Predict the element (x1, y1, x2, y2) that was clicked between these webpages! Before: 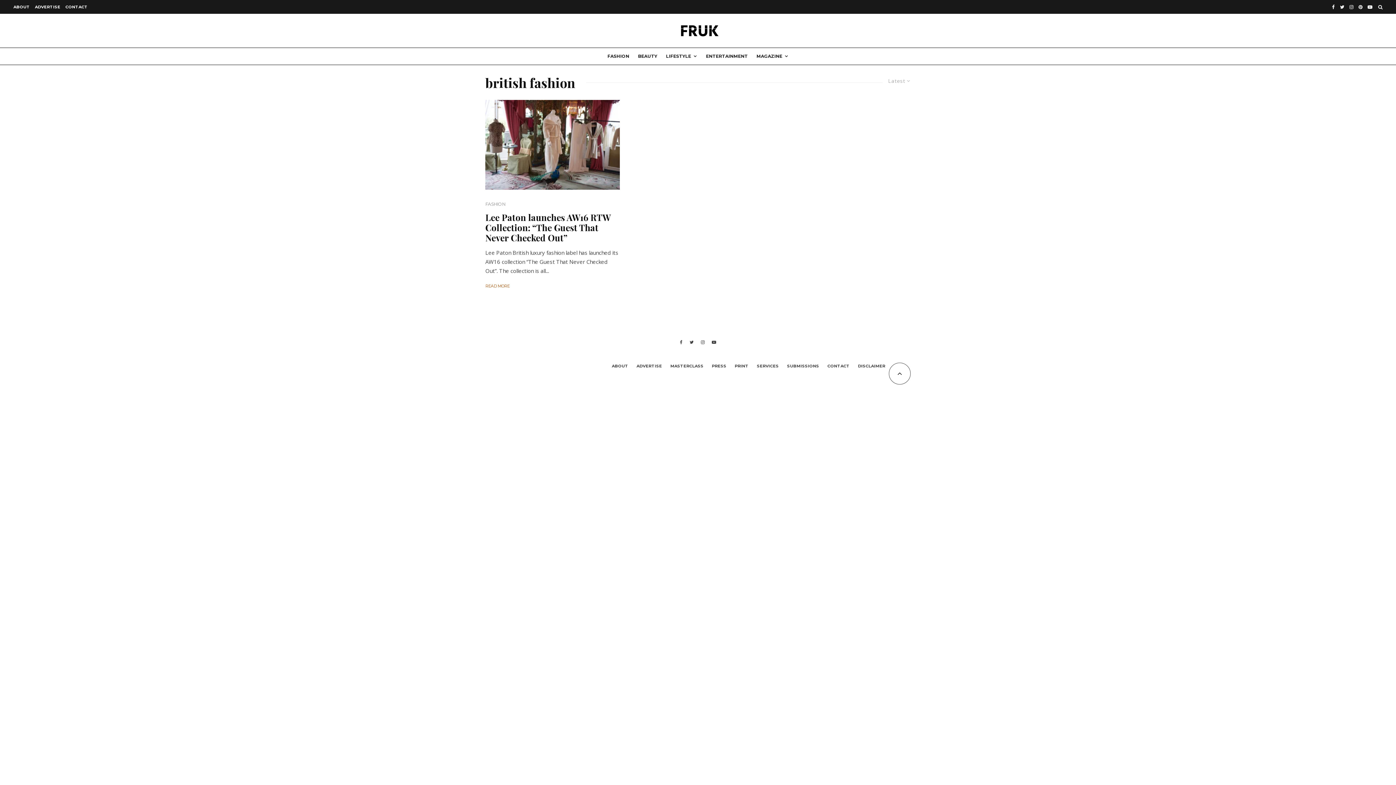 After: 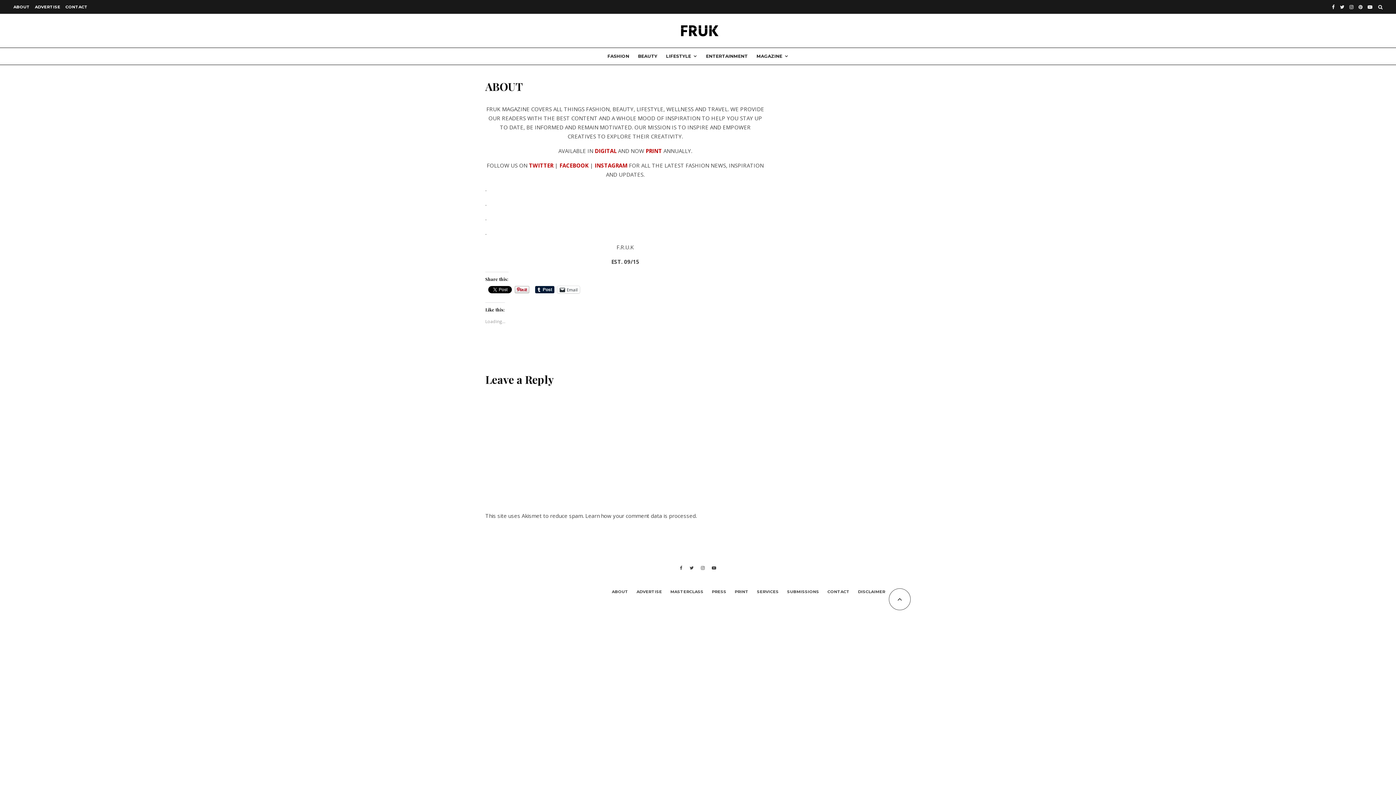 Action: bbox: (612, 362, 628, 369) label: ABOUT